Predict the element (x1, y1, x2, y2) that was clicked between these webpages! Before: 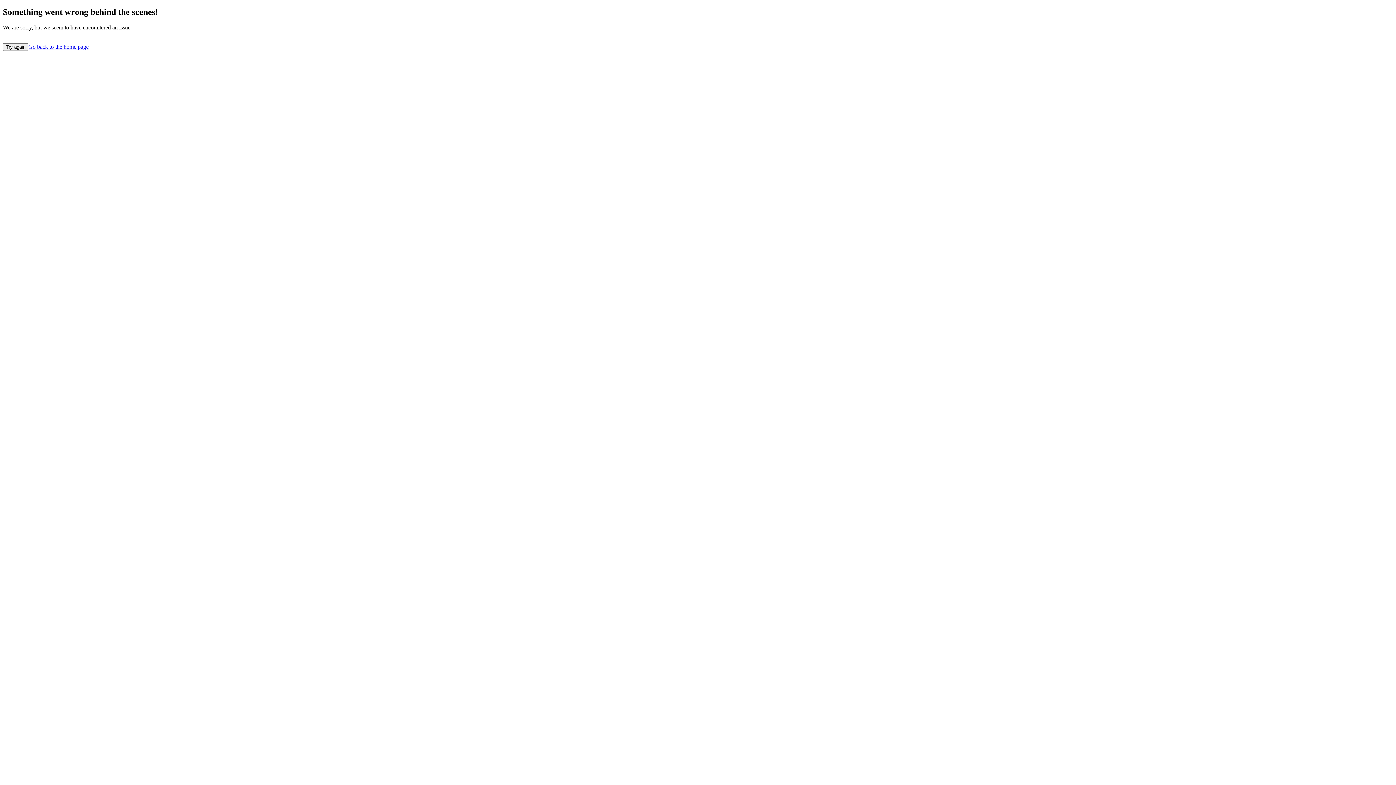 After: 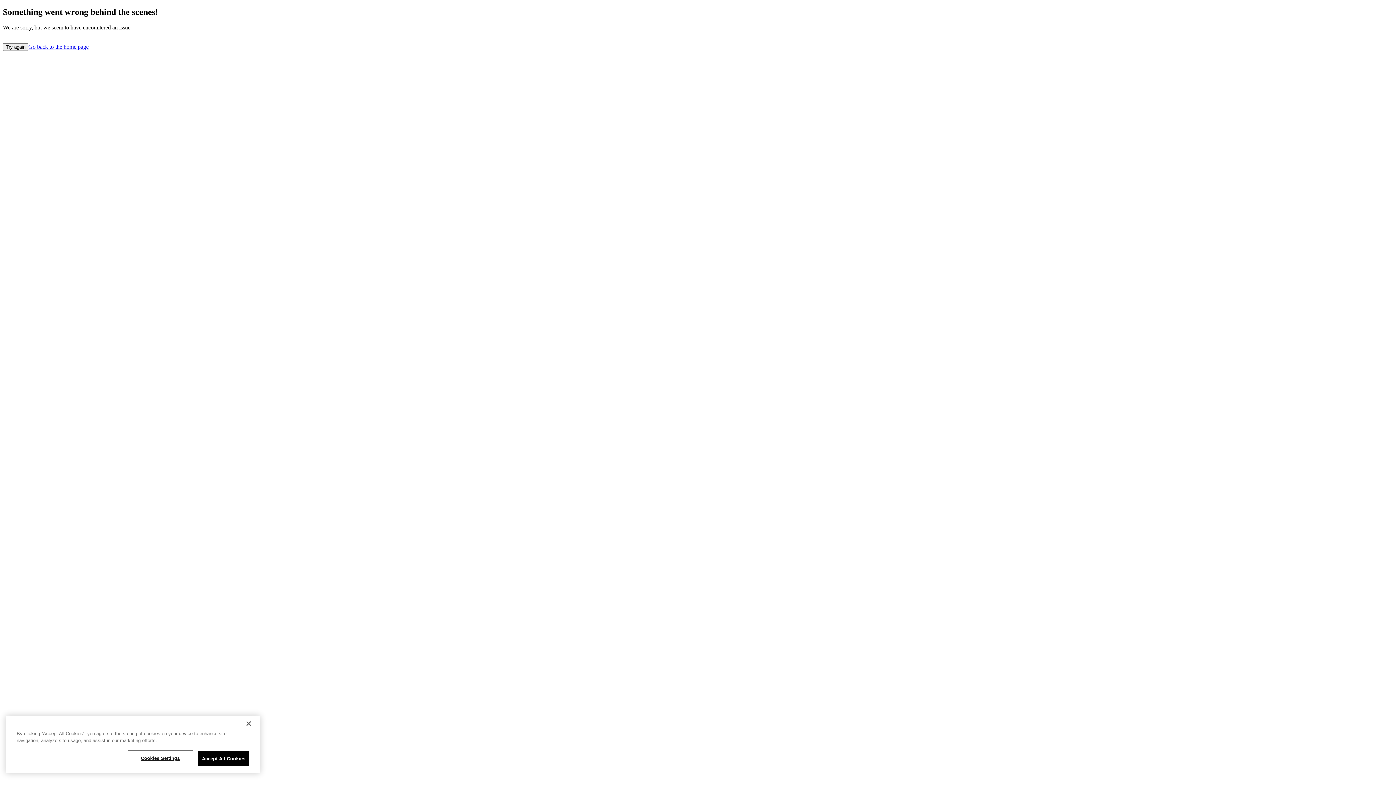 Action: label: Go back to the home page bbox: (28, 43, 88, 49)